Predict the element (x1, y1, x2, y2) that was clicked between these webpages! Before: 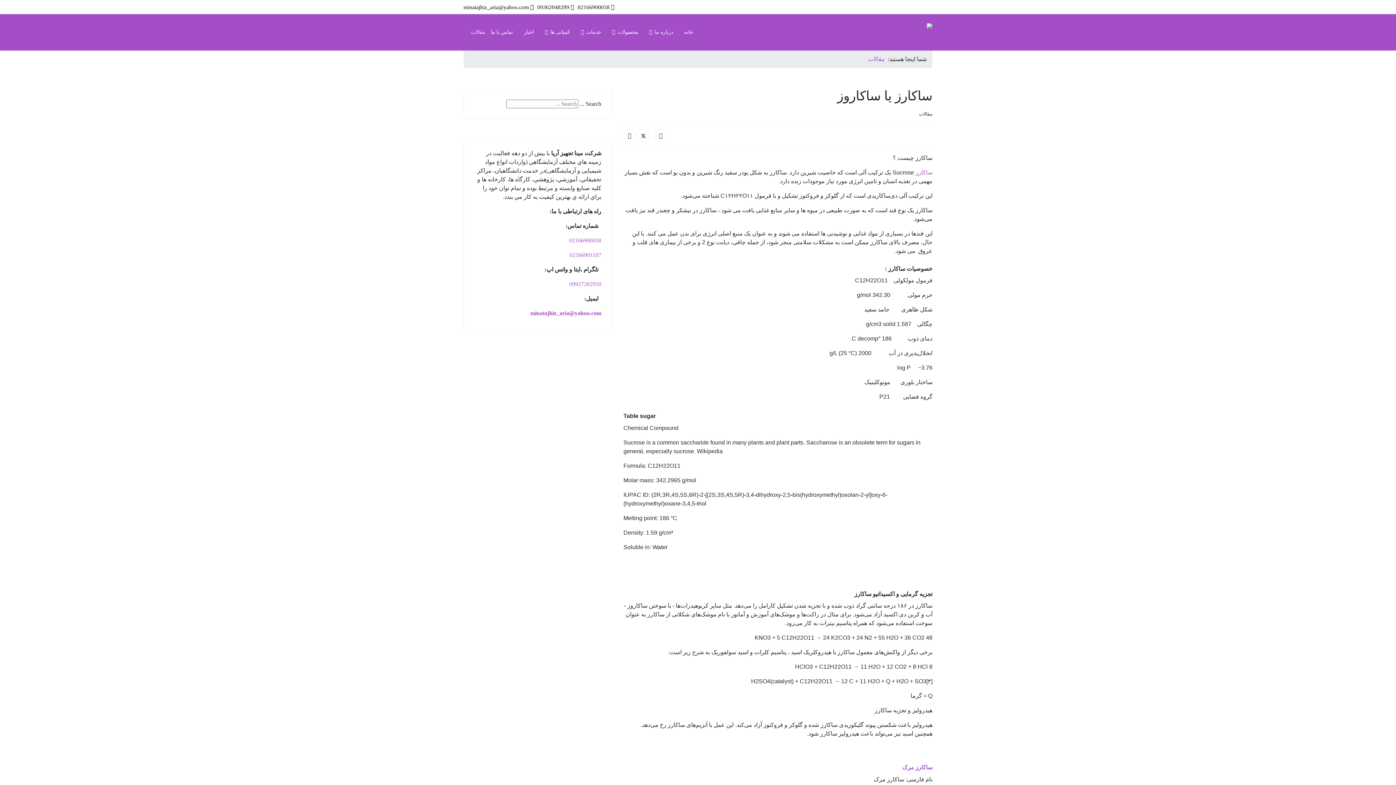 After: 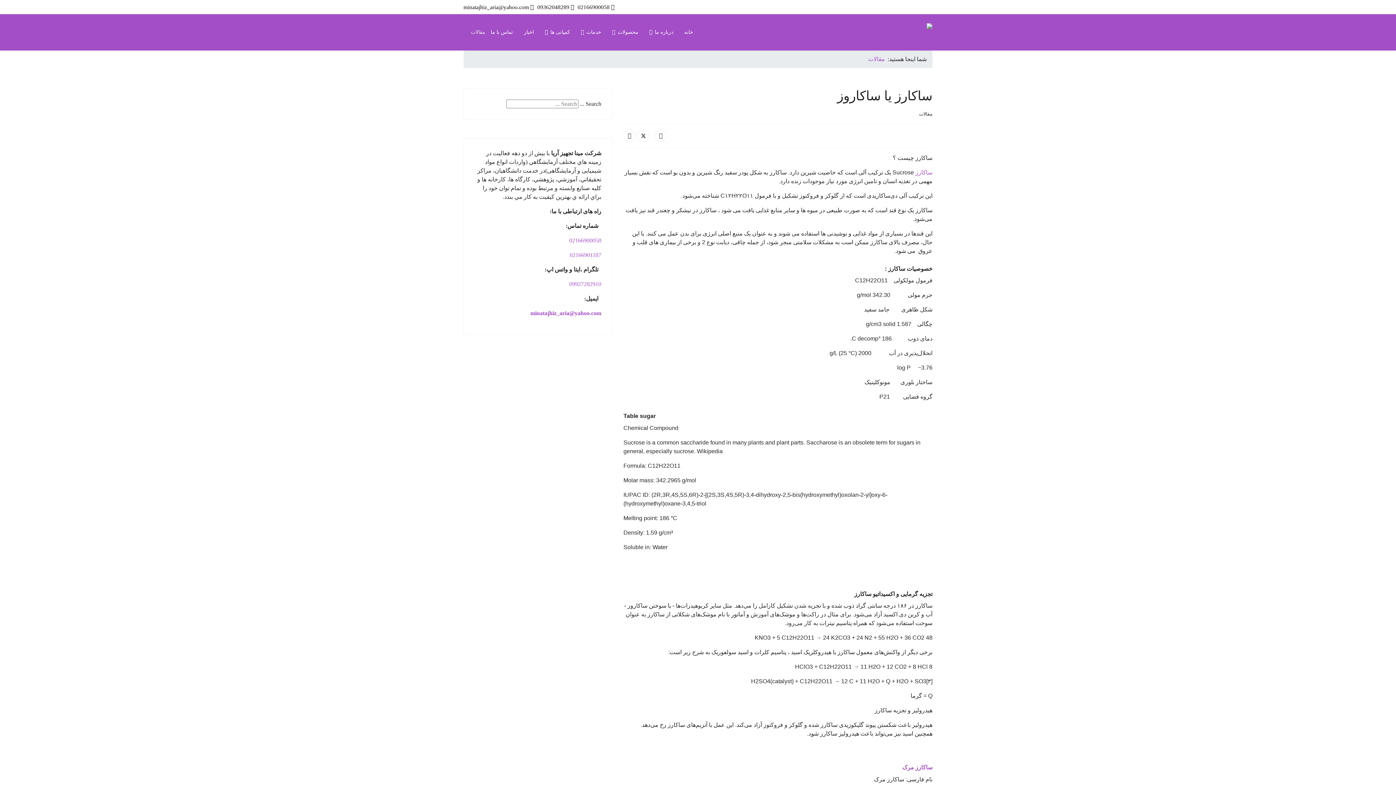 Action: label: 02166900058 bbox: (569, 237, 601, 243)